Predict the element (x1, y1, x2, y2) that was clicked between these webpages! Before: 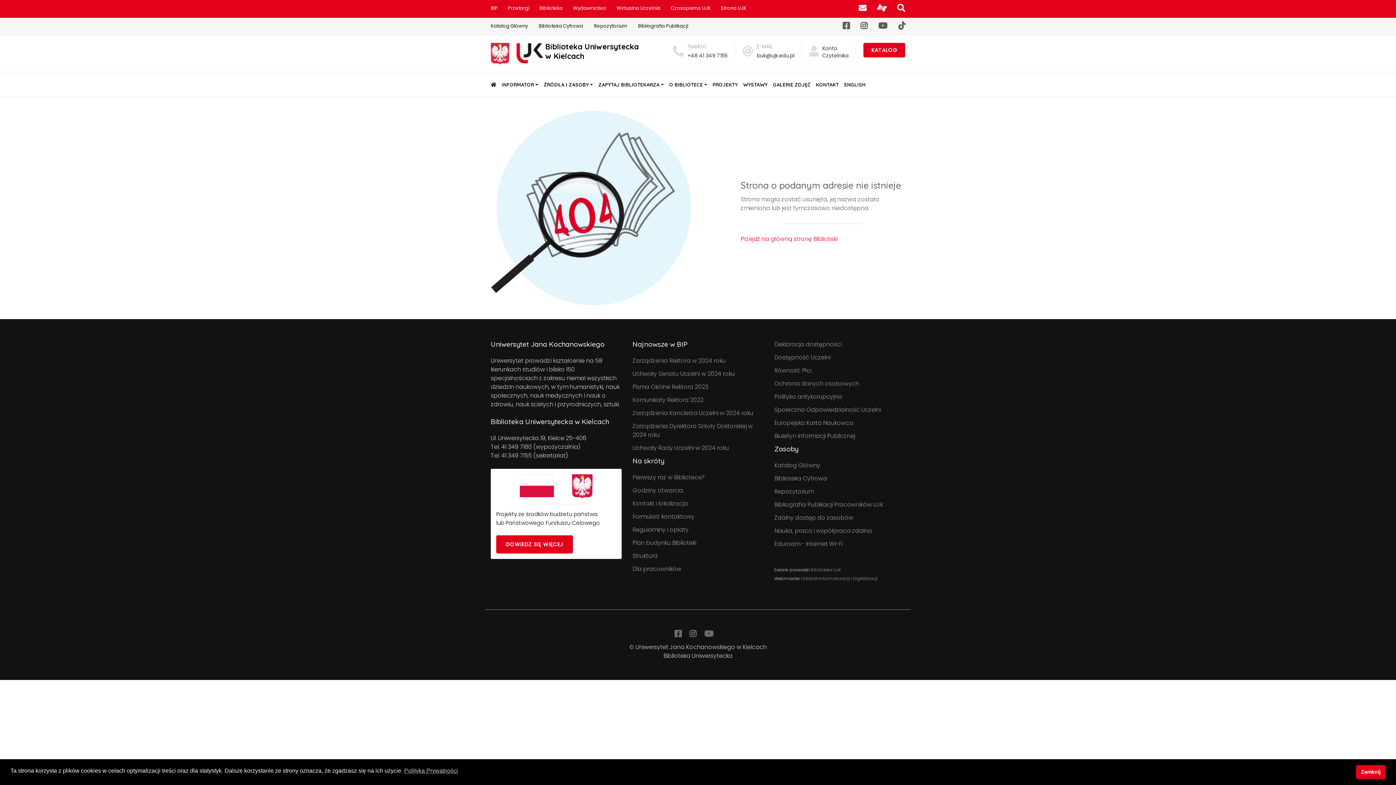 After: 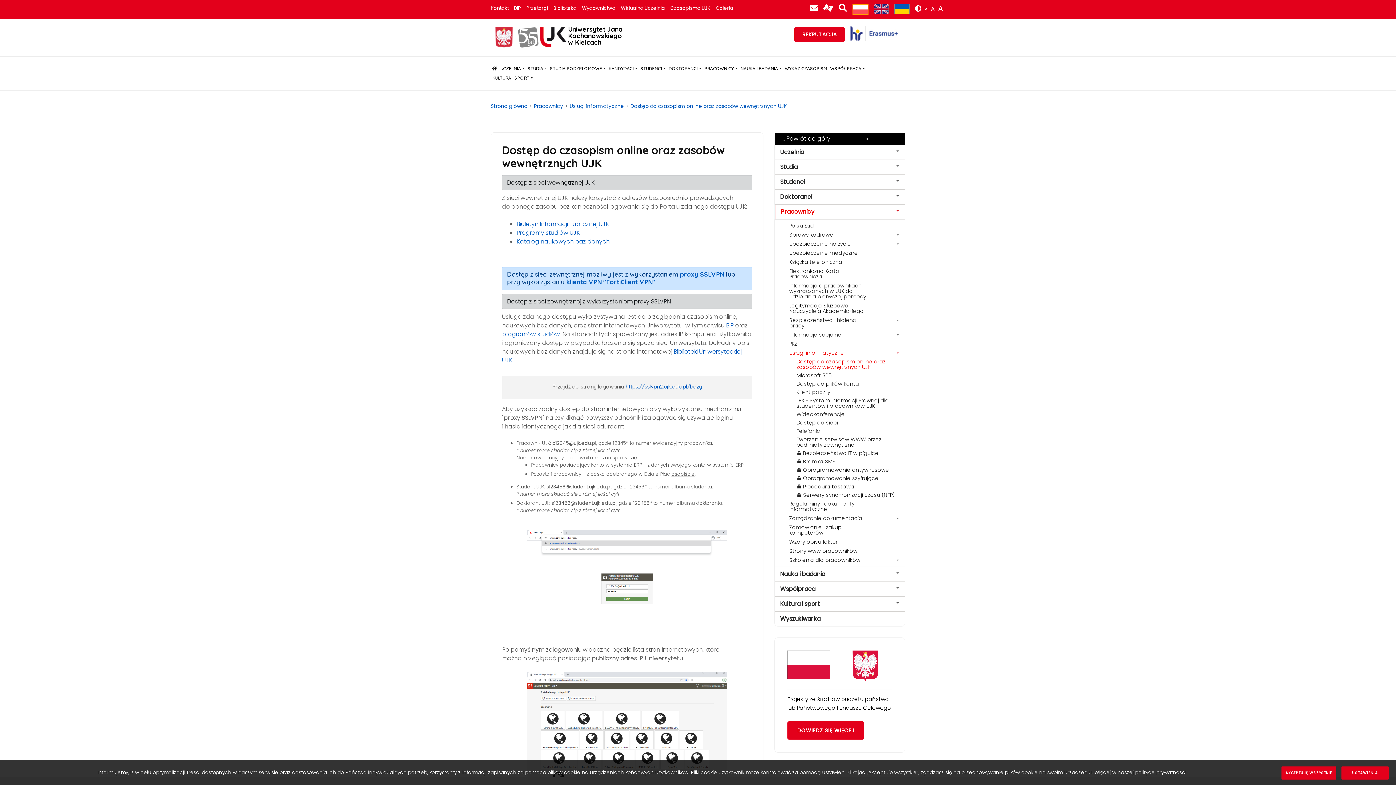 Action: label: Zdalny dostęp do zasobów bbox: (774, 513, 853, 522)